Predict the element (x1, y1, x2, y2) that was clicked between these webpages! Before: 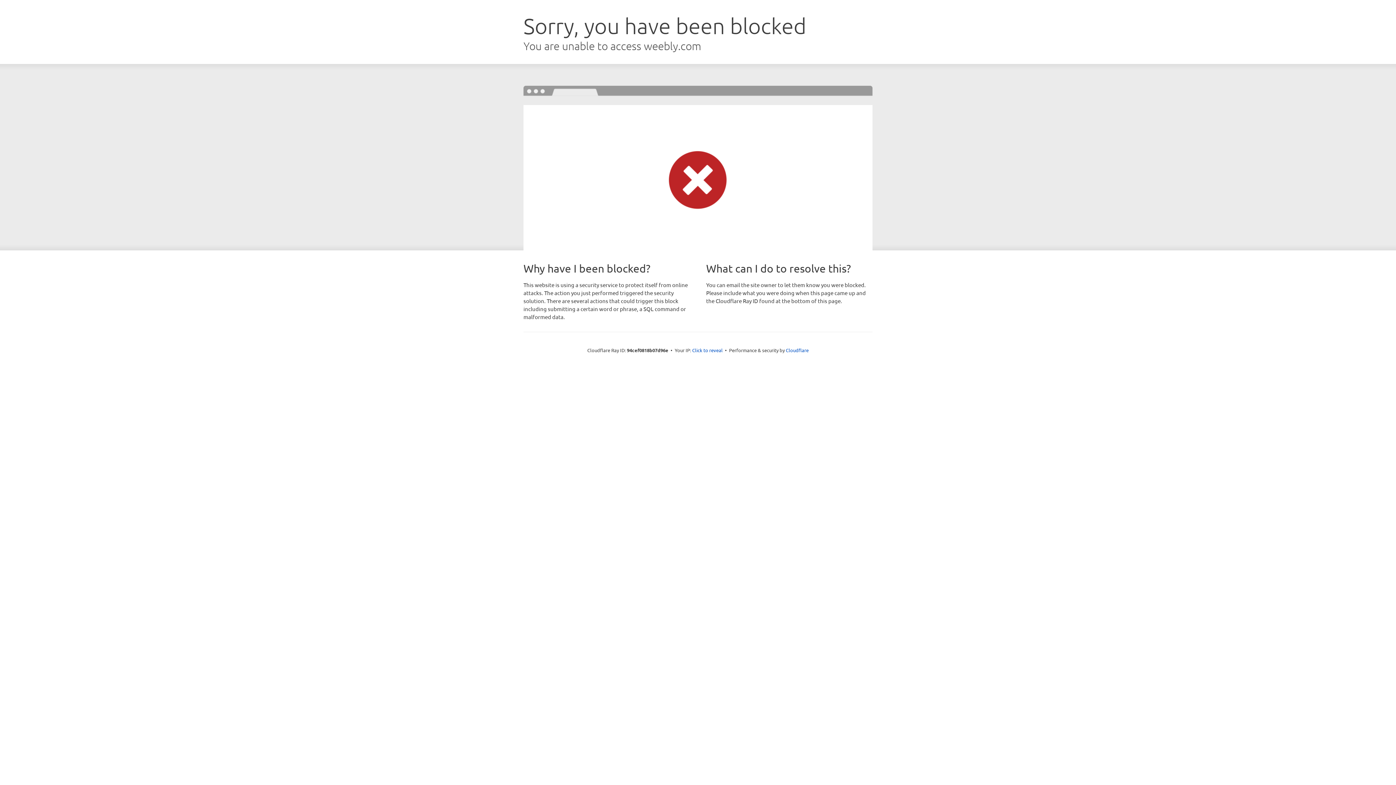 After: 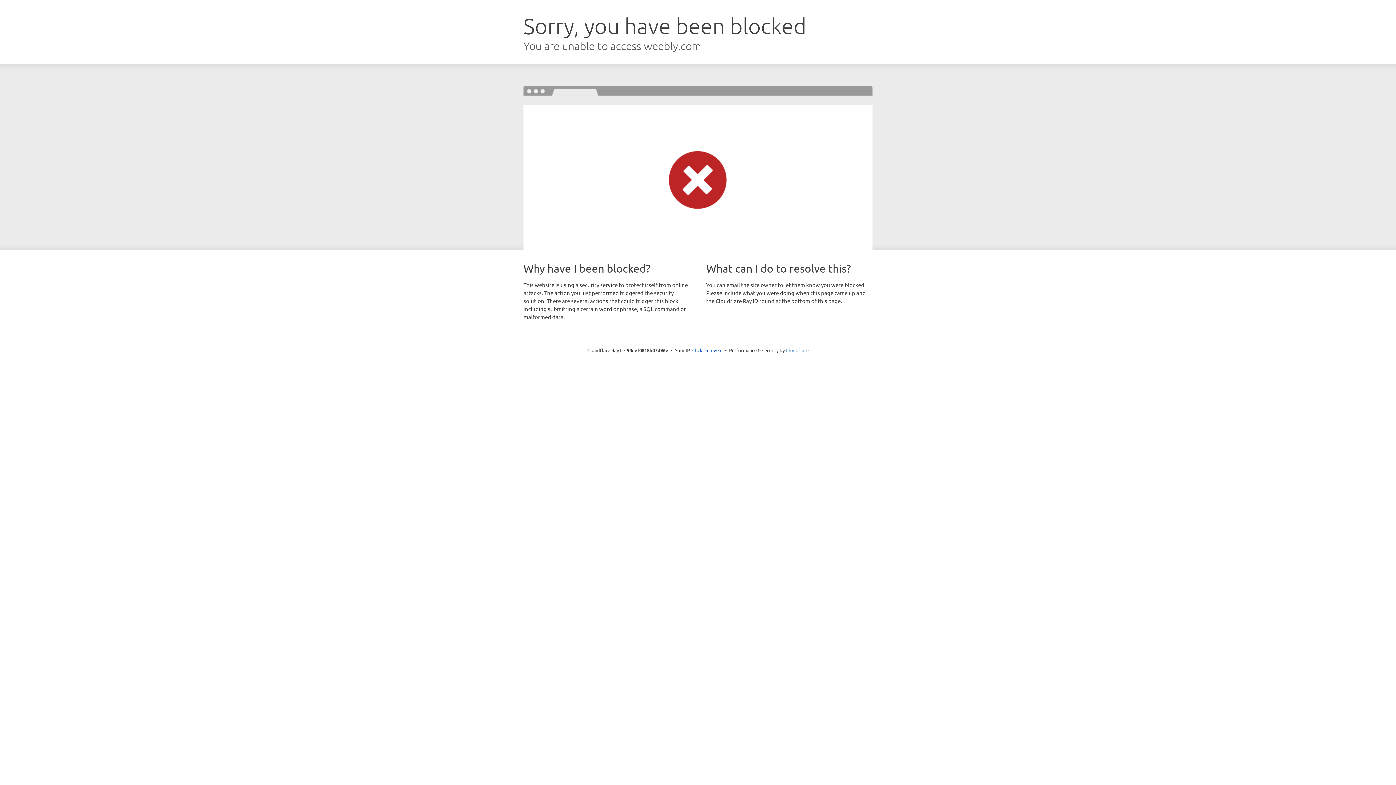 Action: label: Cloudflare bbox: (786, 347, 808, 353)